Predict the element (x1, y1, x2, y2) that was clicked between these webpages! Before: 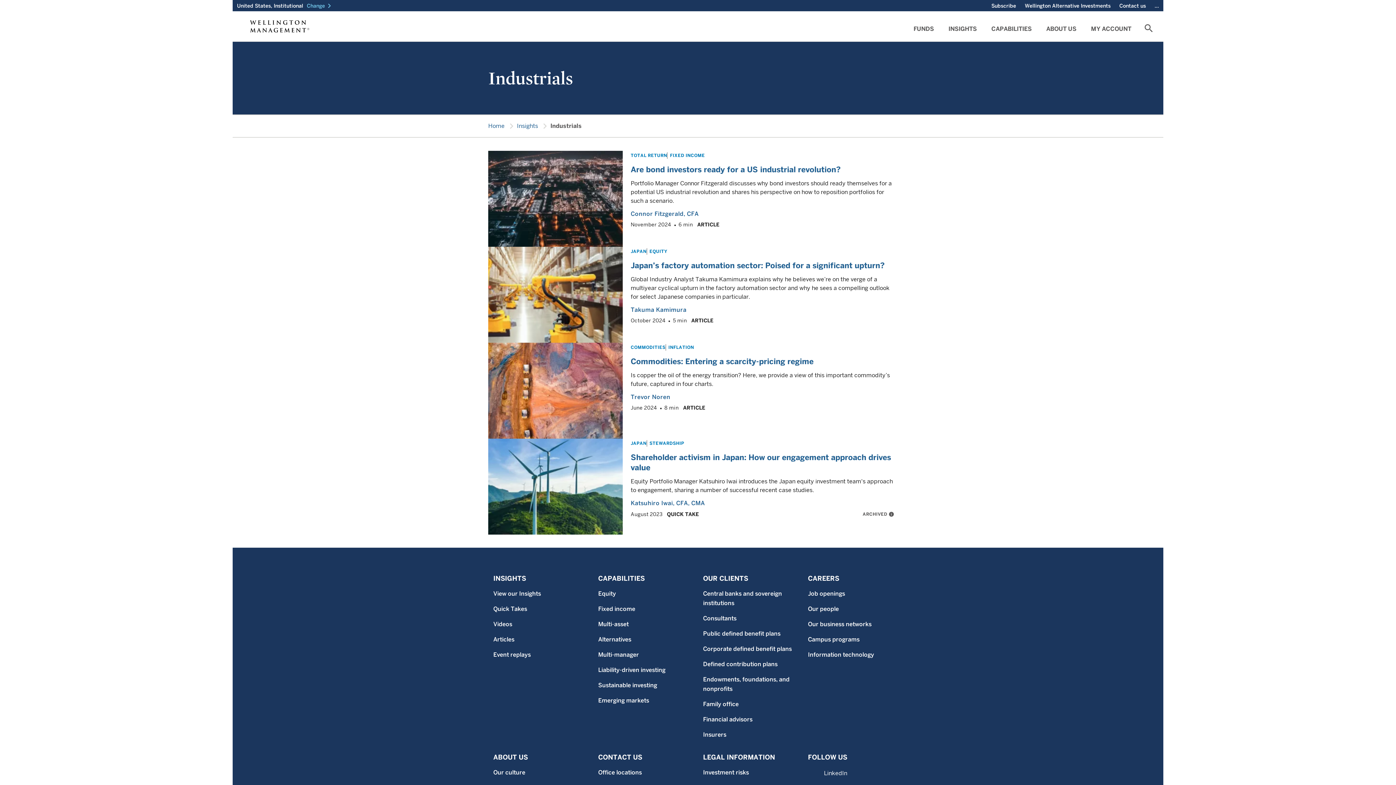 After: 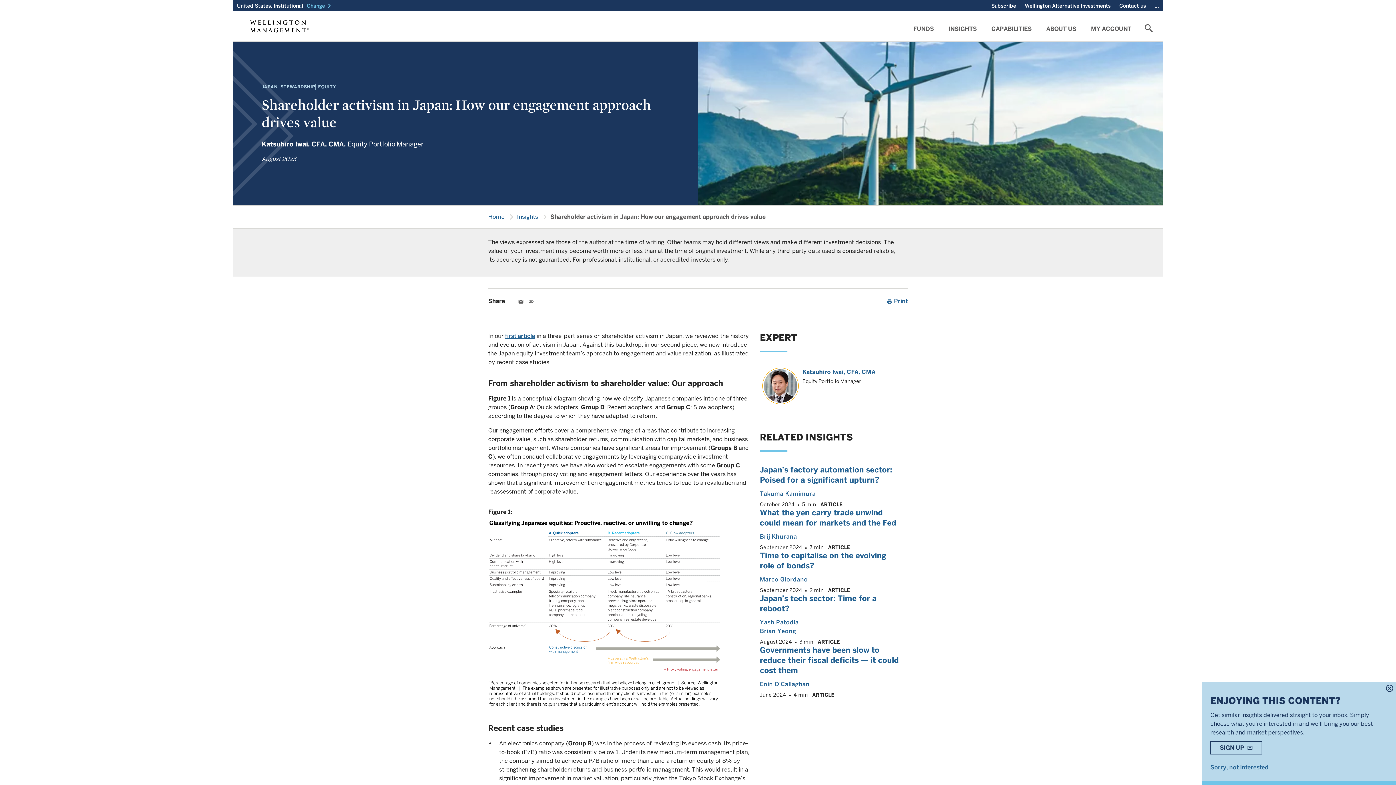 Action: bbox: (630, 452, 895, 473) label: Shareholder activism in Japan: How our engagement approach drives value